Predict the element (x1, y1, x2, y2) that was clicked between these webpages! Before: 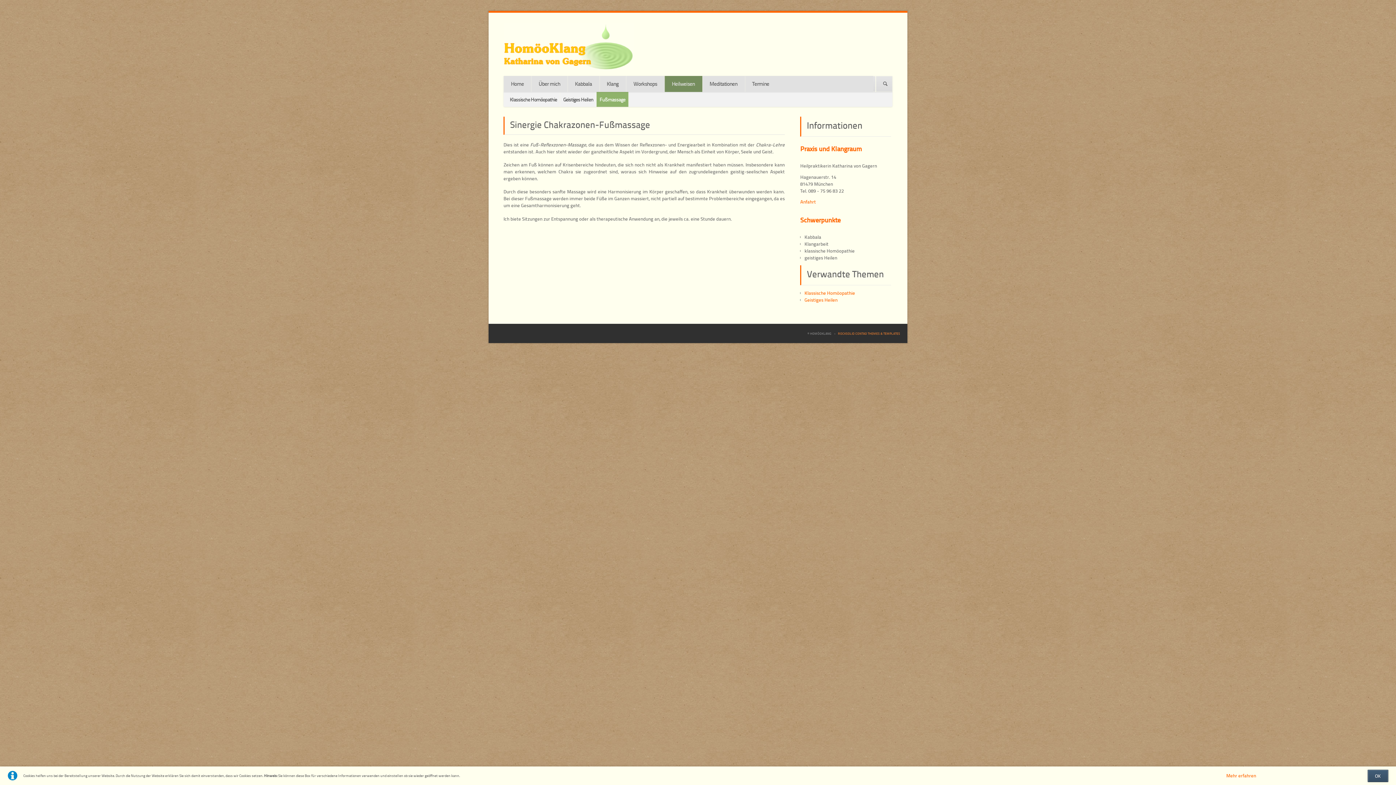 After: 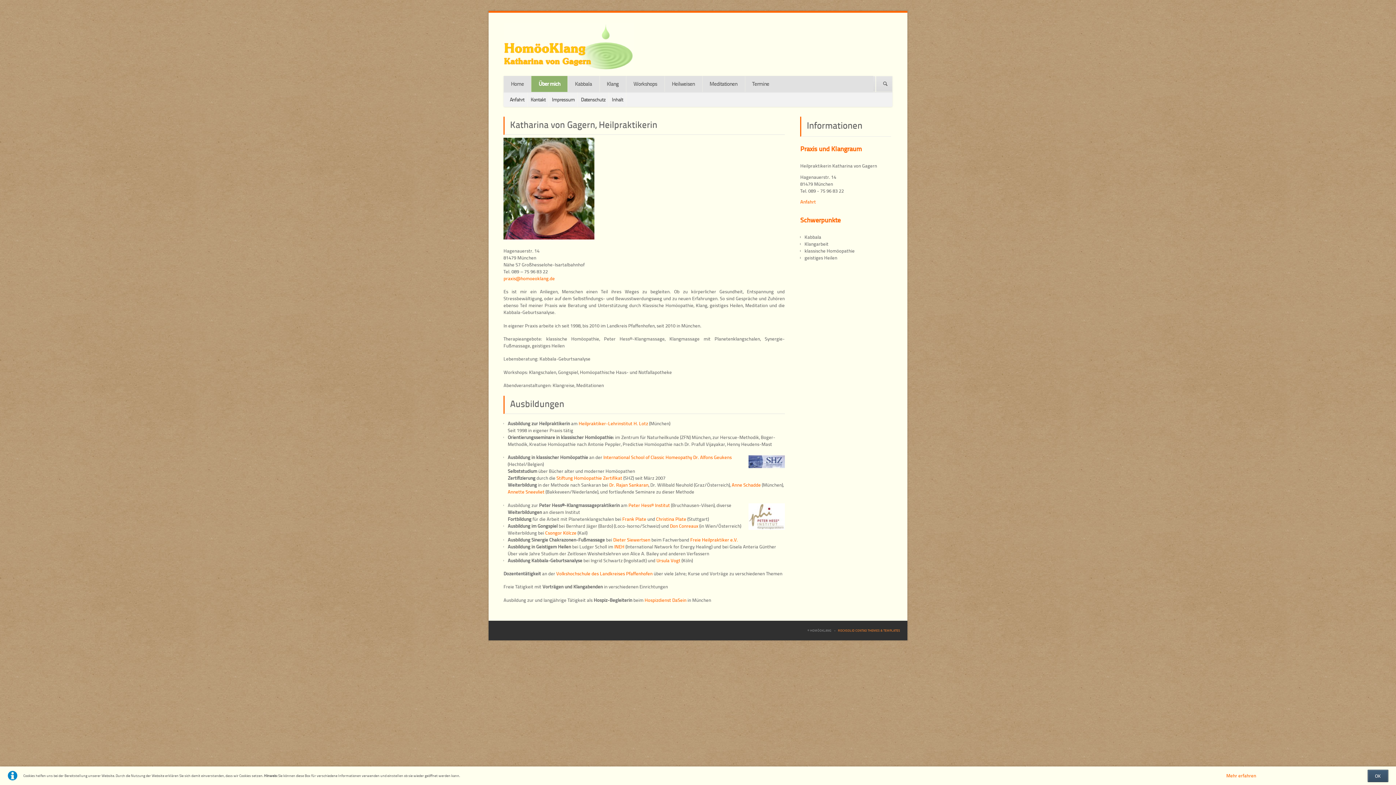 Action: label: Über mich bbox: (531, 76, 567, 92)